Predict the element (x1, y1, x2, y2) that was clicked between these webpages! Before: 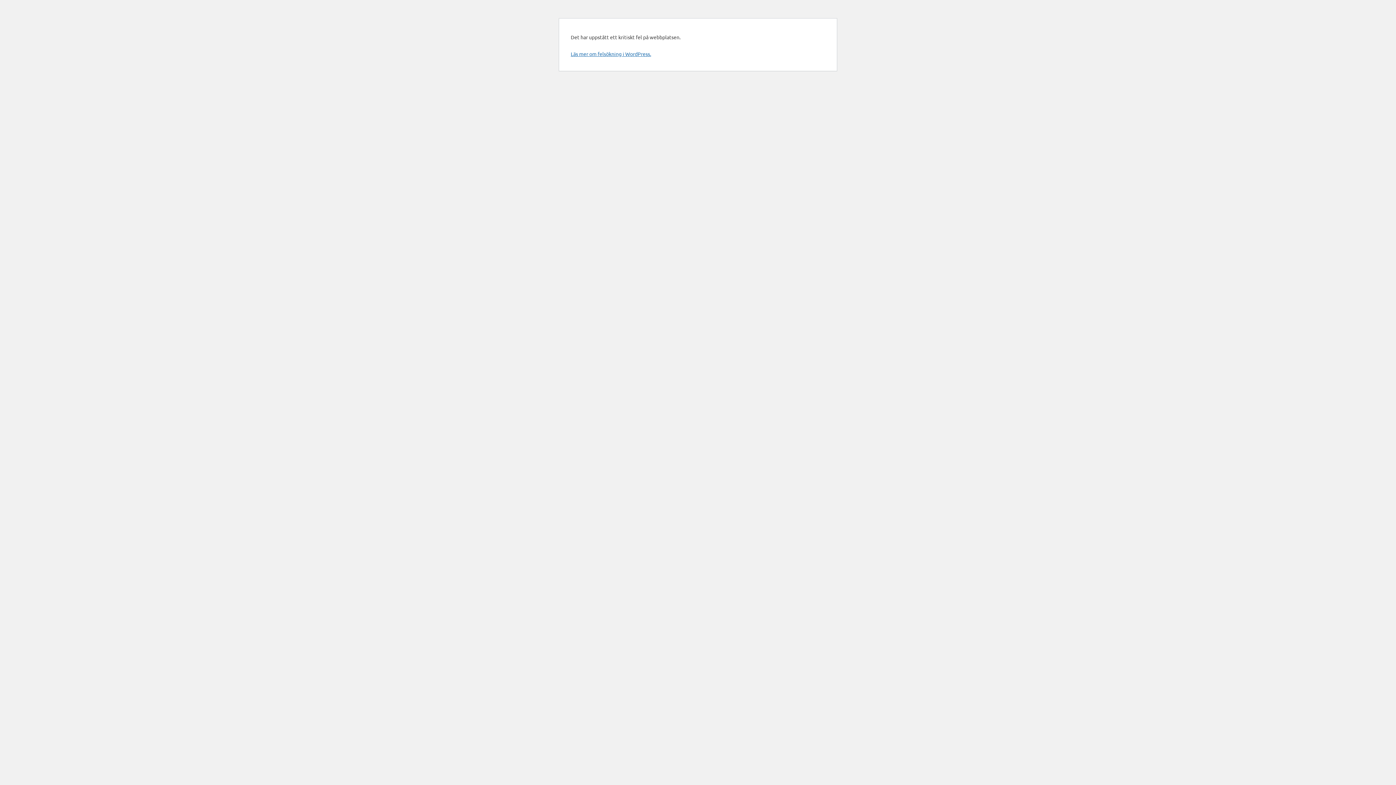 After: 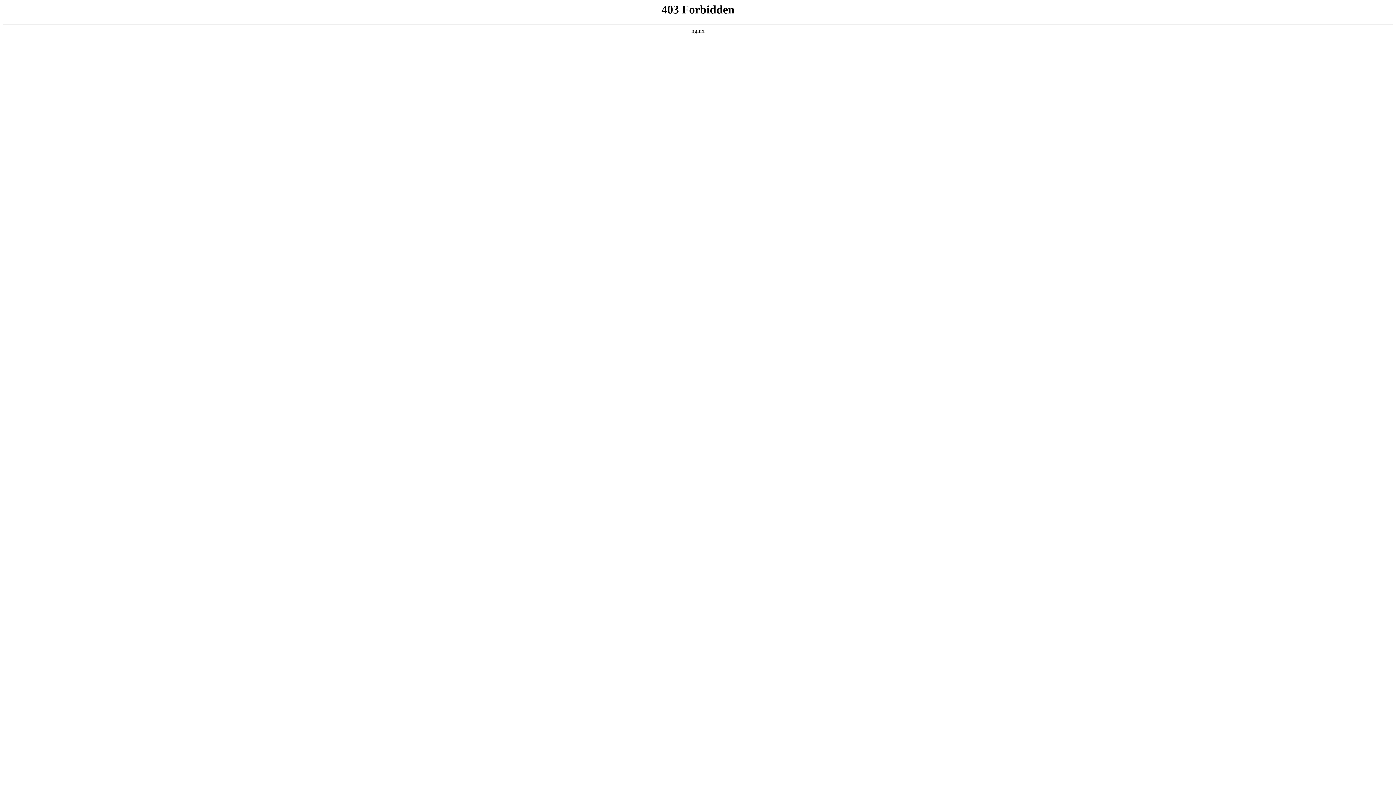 Action: bbox: (570, 50, 651, 57) label: Läs mer om felsökning i WordPress.